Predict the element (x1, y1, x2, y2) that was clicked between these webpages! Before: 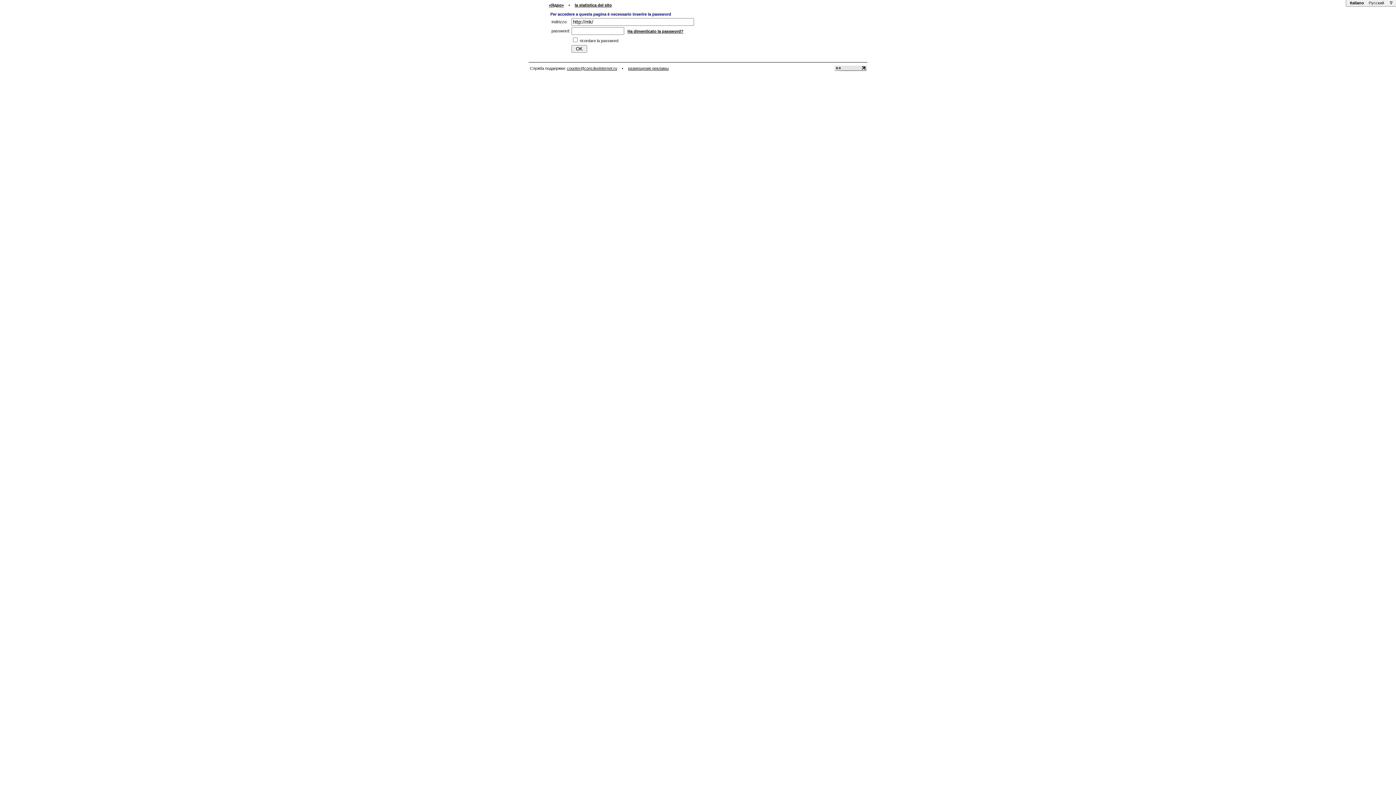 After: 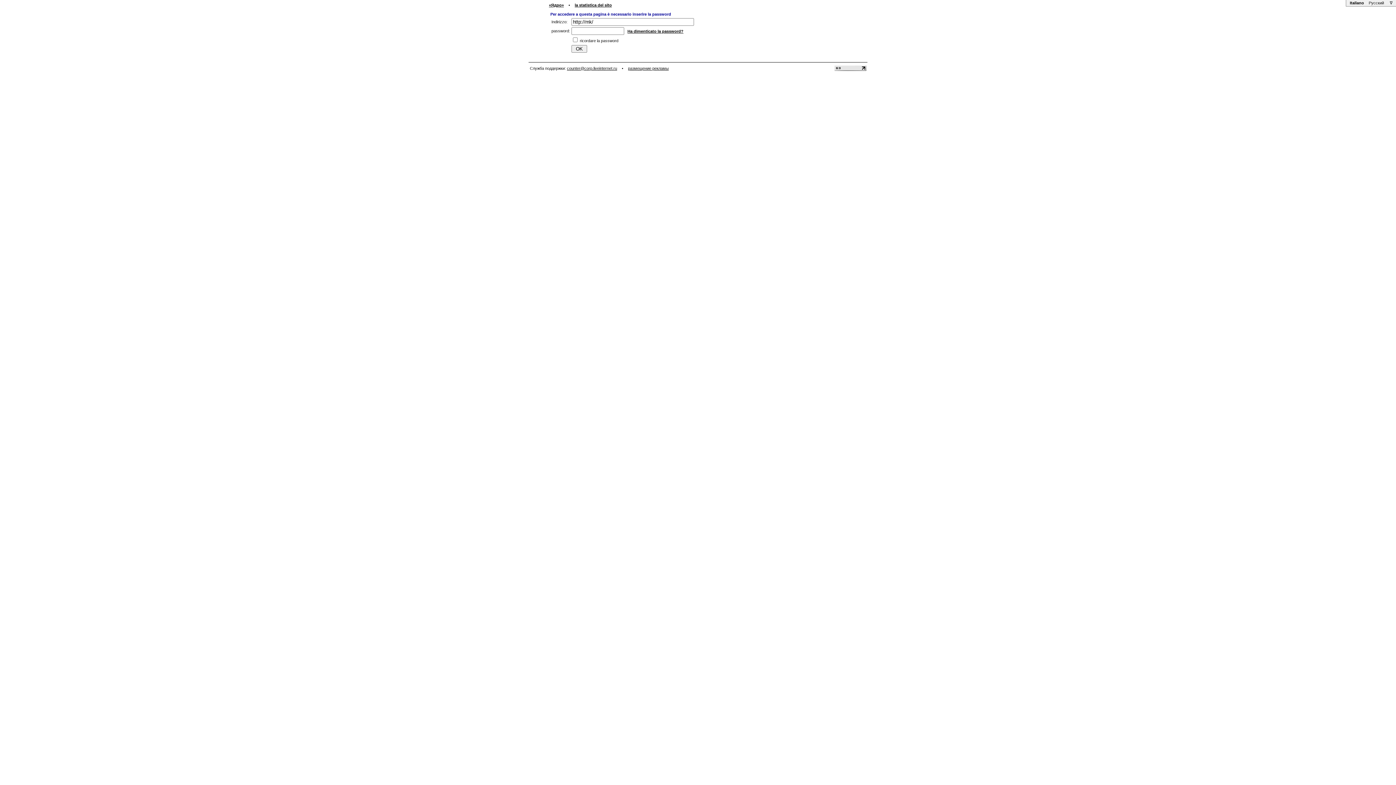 Action: label: la statistica del sito bbox: (574, 2, 612, 7)